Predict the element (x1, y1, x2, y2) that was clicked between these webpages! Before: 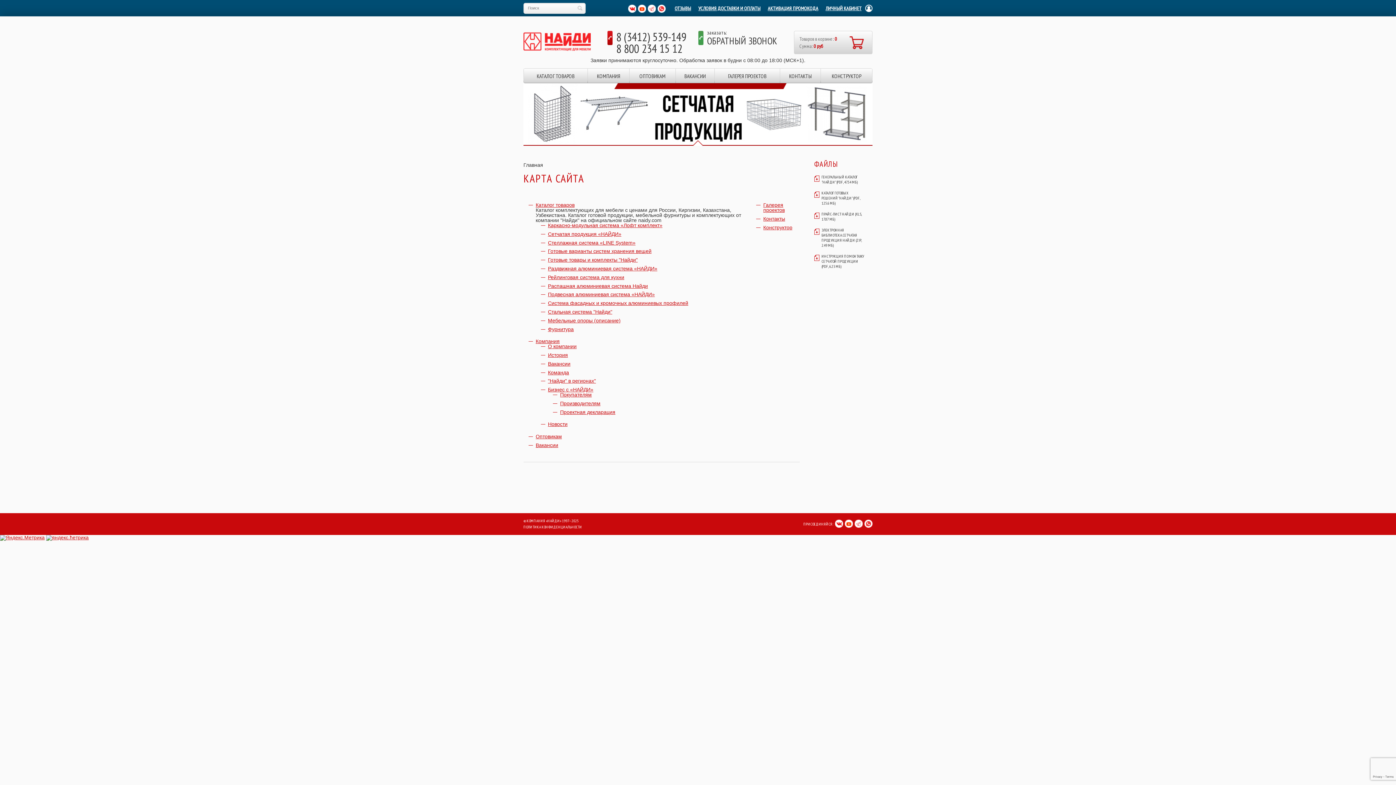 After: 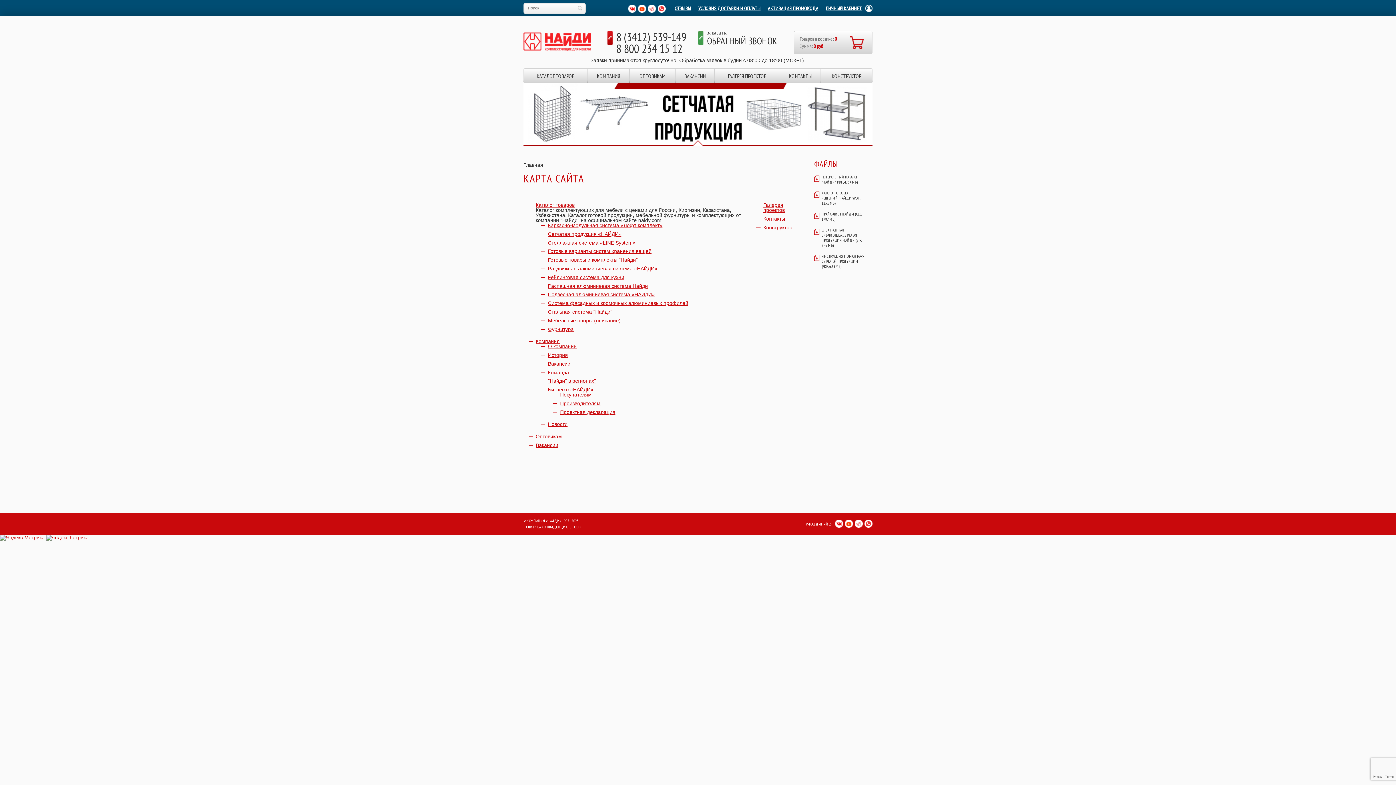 Action: bbox: (854, 520, 862, 528)